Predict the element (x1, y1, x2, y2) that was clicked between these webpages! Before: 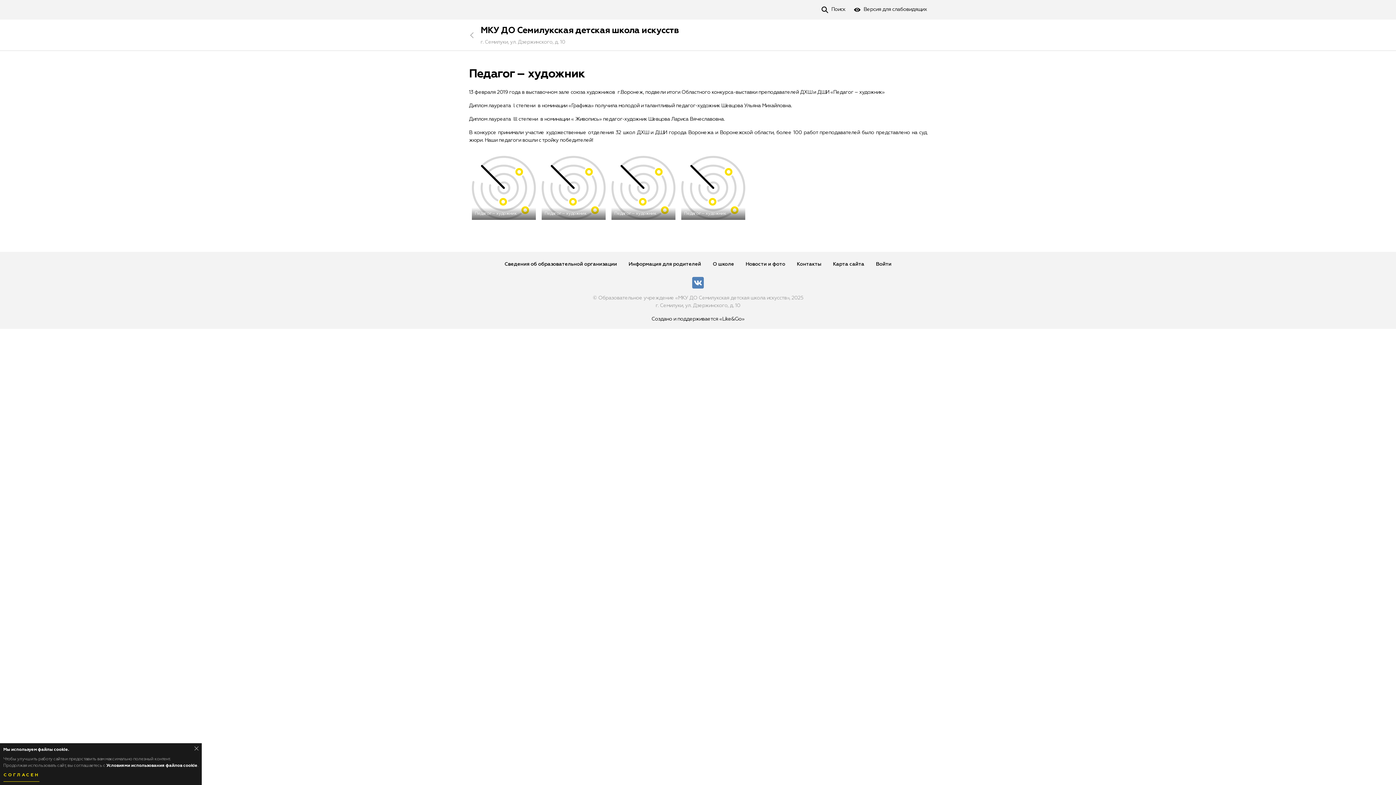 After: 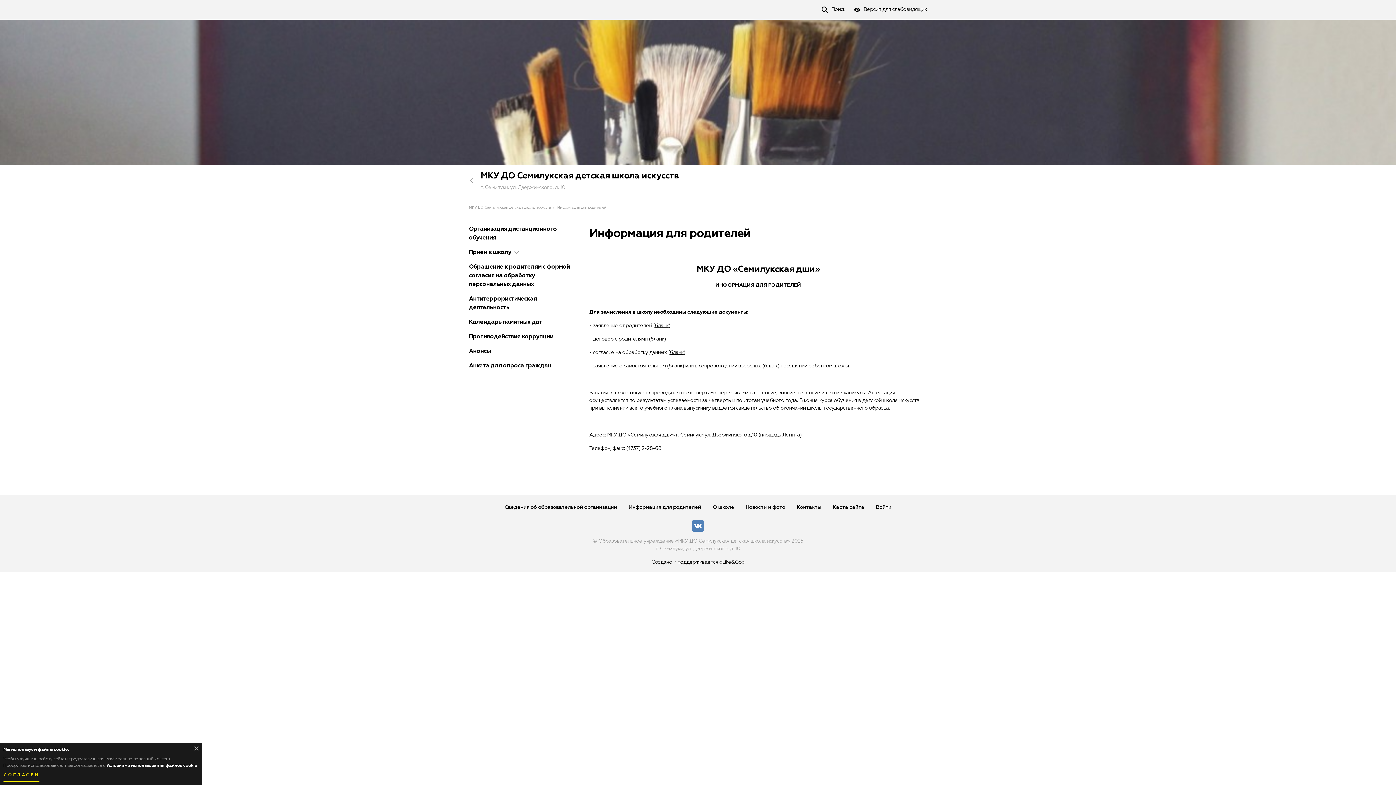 Action: label: Информация для родителей bbox: (628, 261, 701, 266)